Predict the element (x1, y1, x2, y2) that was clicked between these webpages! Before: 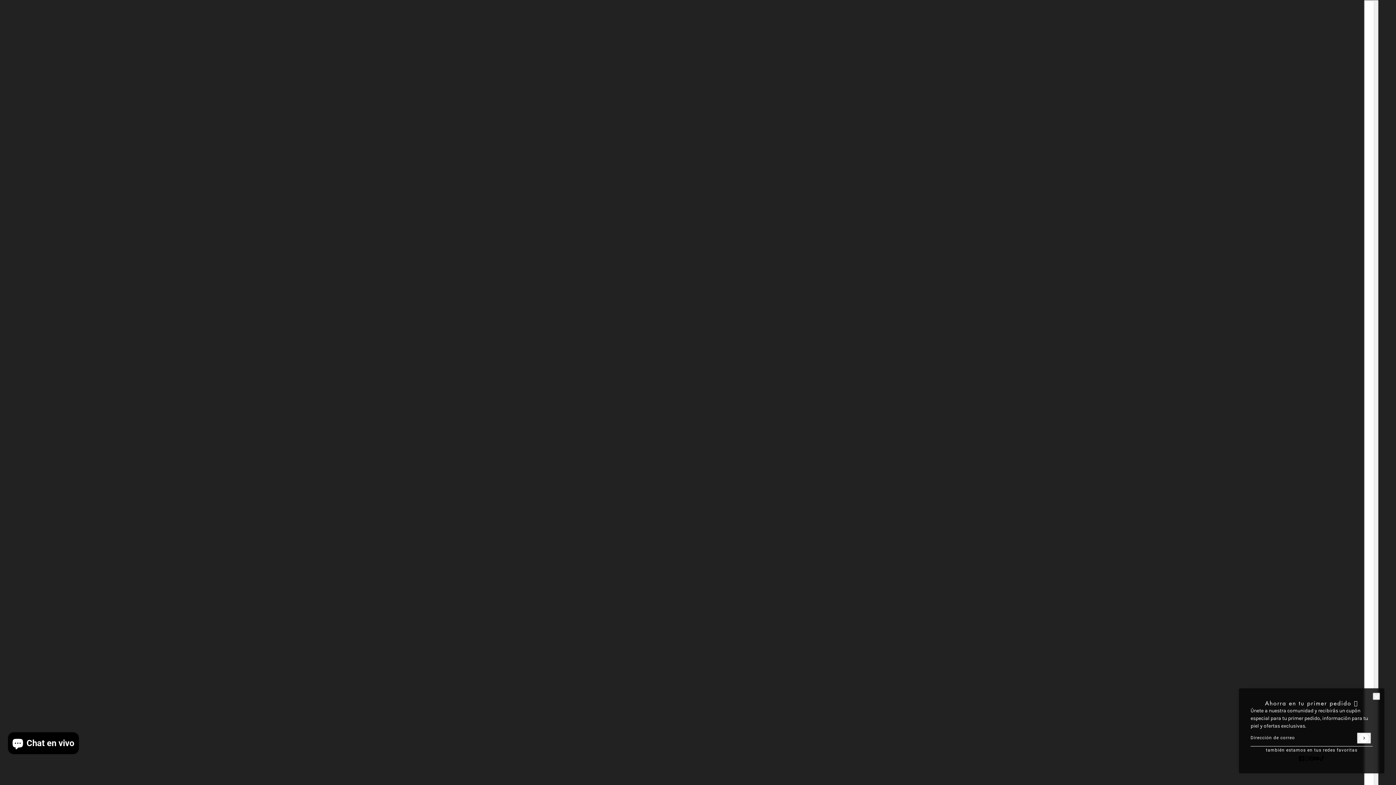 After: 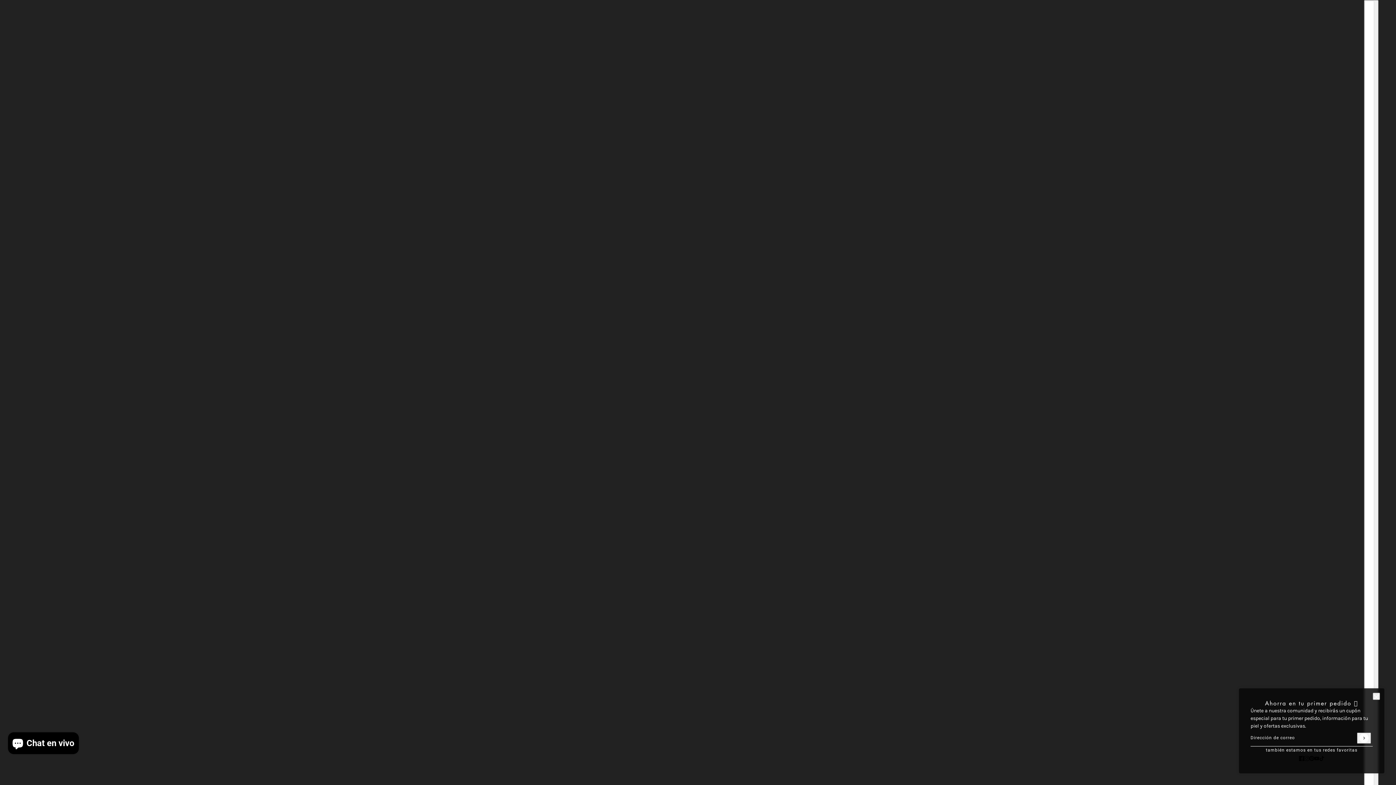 Action: bbox: (1296, 751, 1307, 765) label: facebook